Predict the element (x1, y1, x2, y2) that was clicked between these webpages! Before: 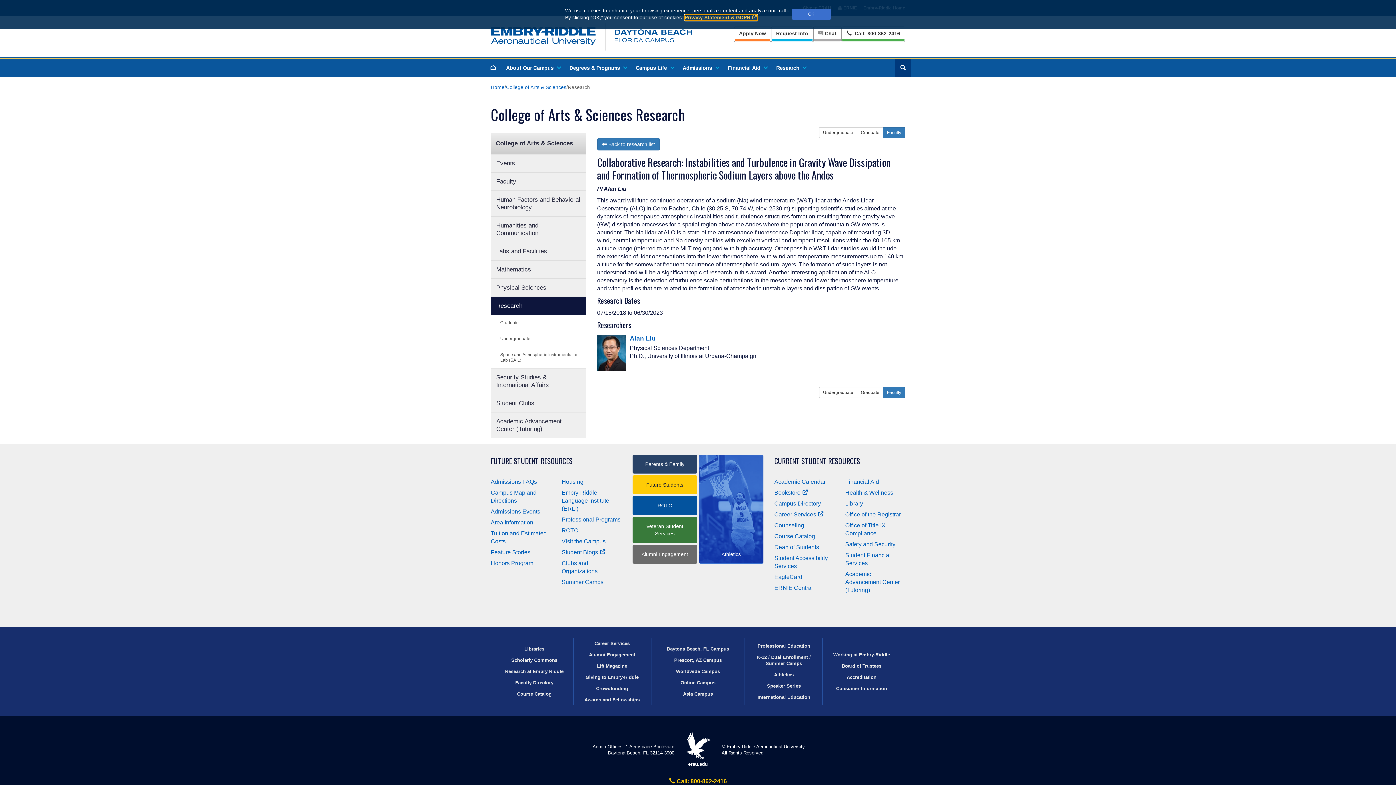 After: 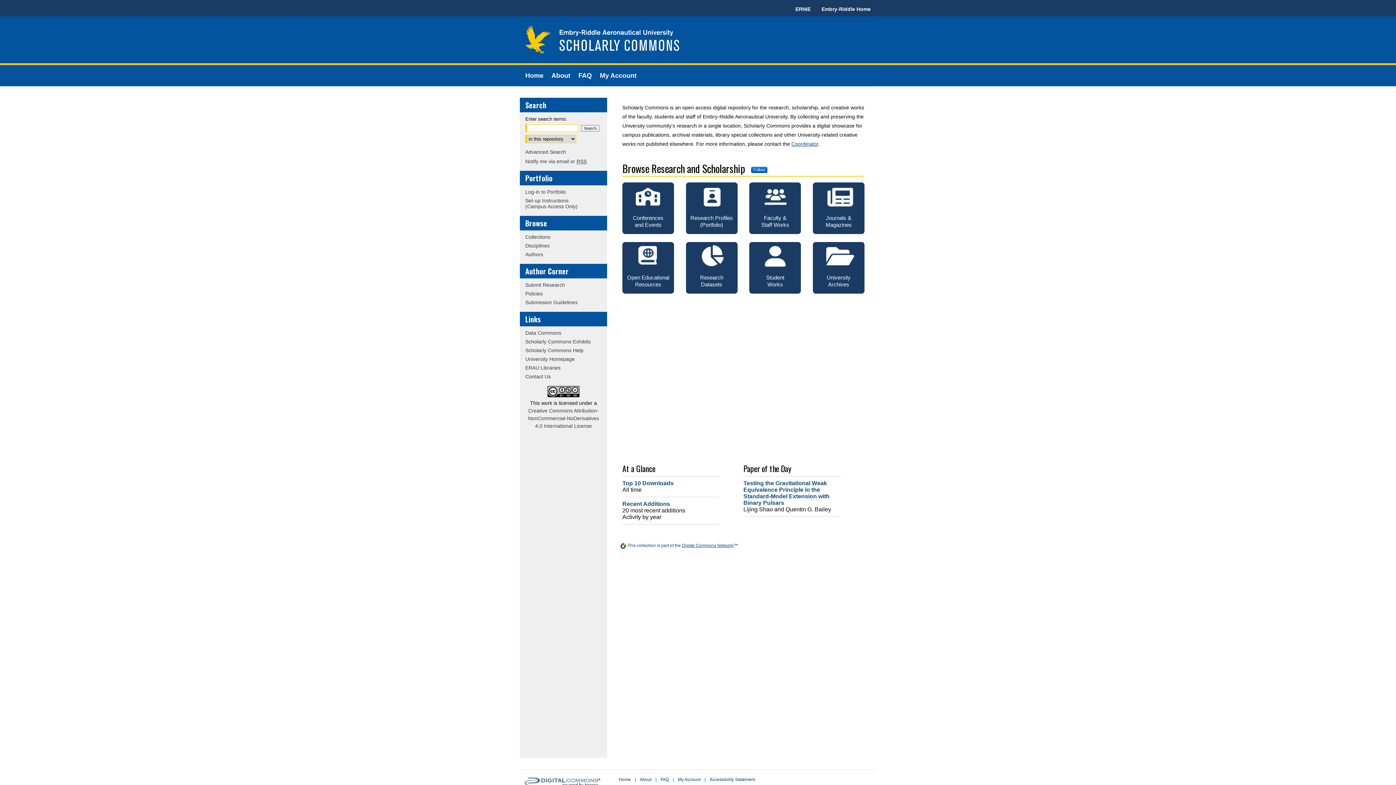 Action: bbox: (511, 657, 557, 663) label: Scholarly Commons